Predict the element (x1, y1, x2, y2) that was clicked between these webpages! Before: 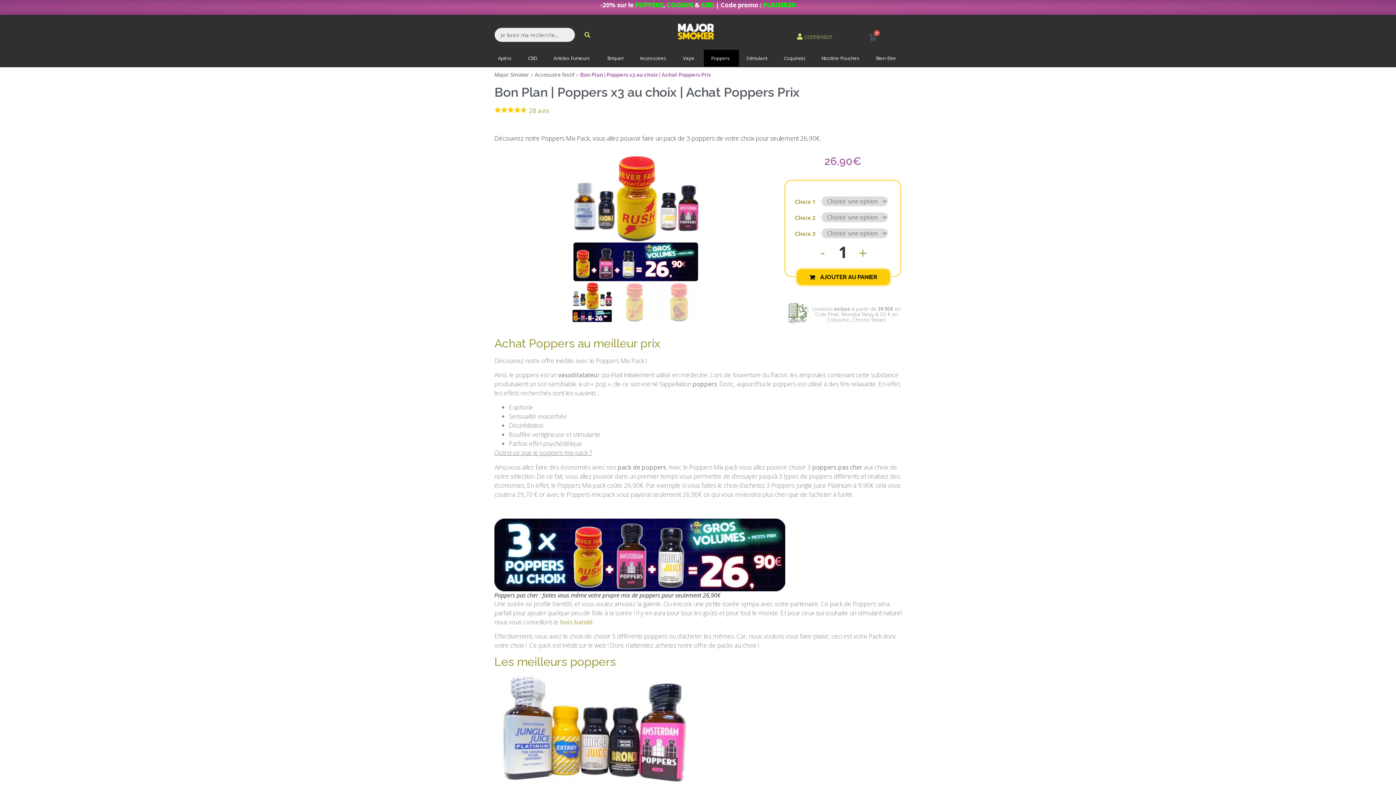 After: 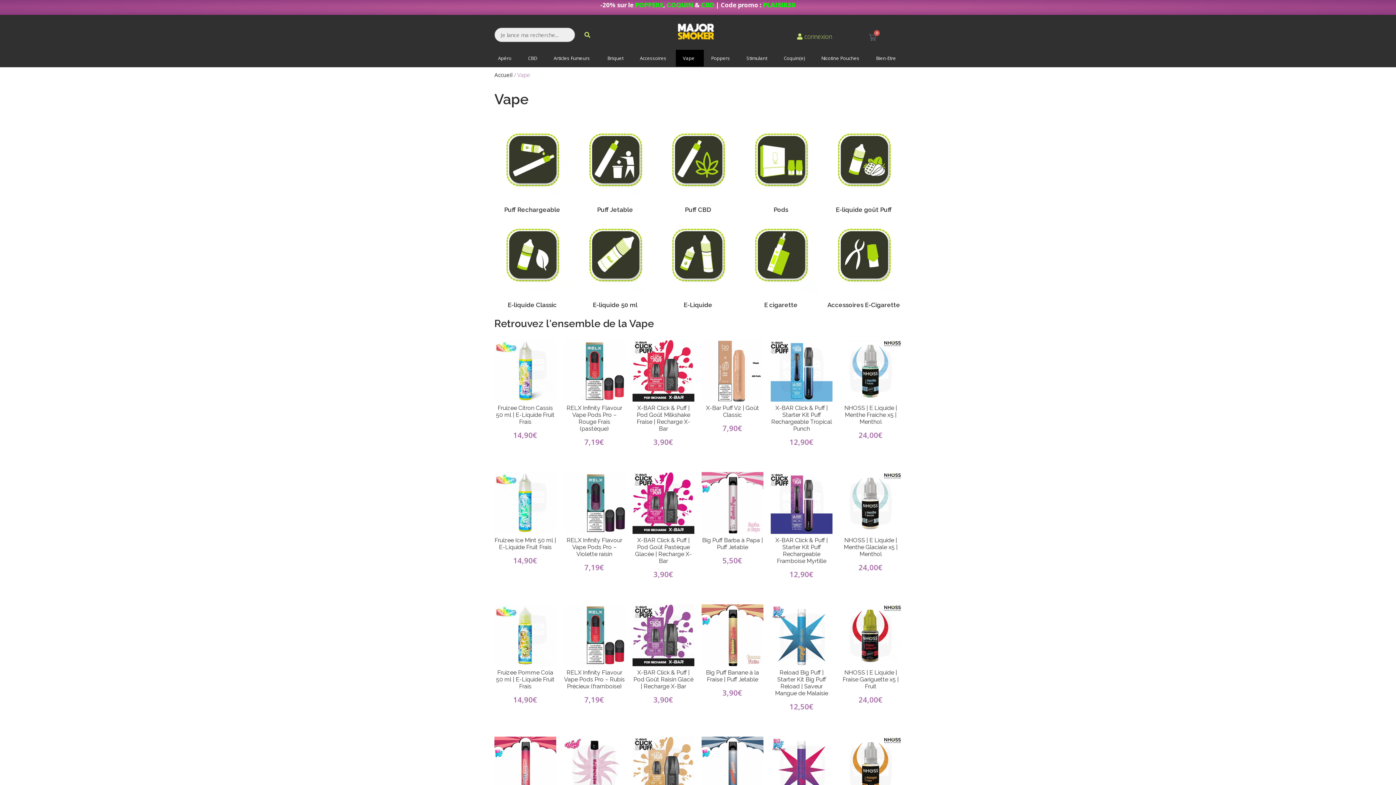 Action: bbox: (675, 49, 703, 66) label: Vape